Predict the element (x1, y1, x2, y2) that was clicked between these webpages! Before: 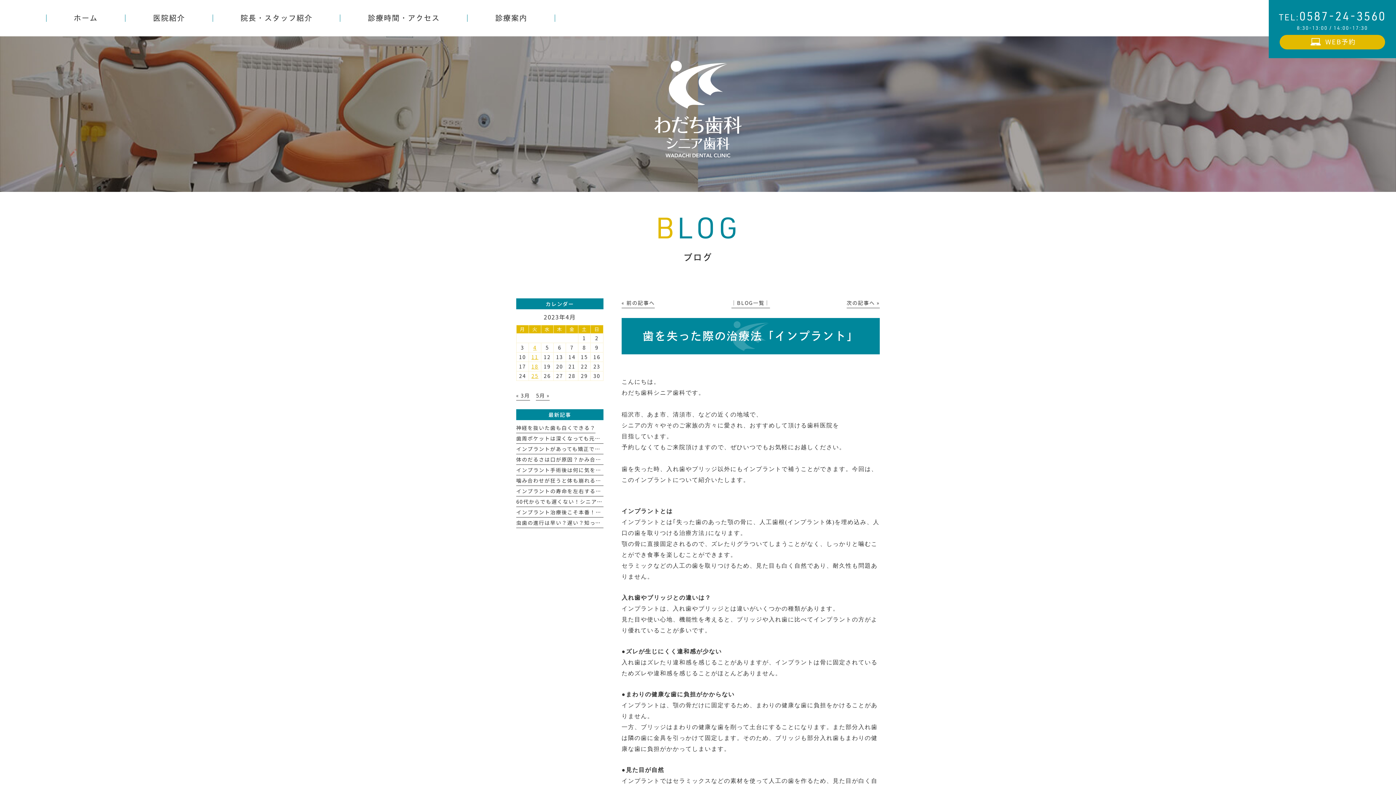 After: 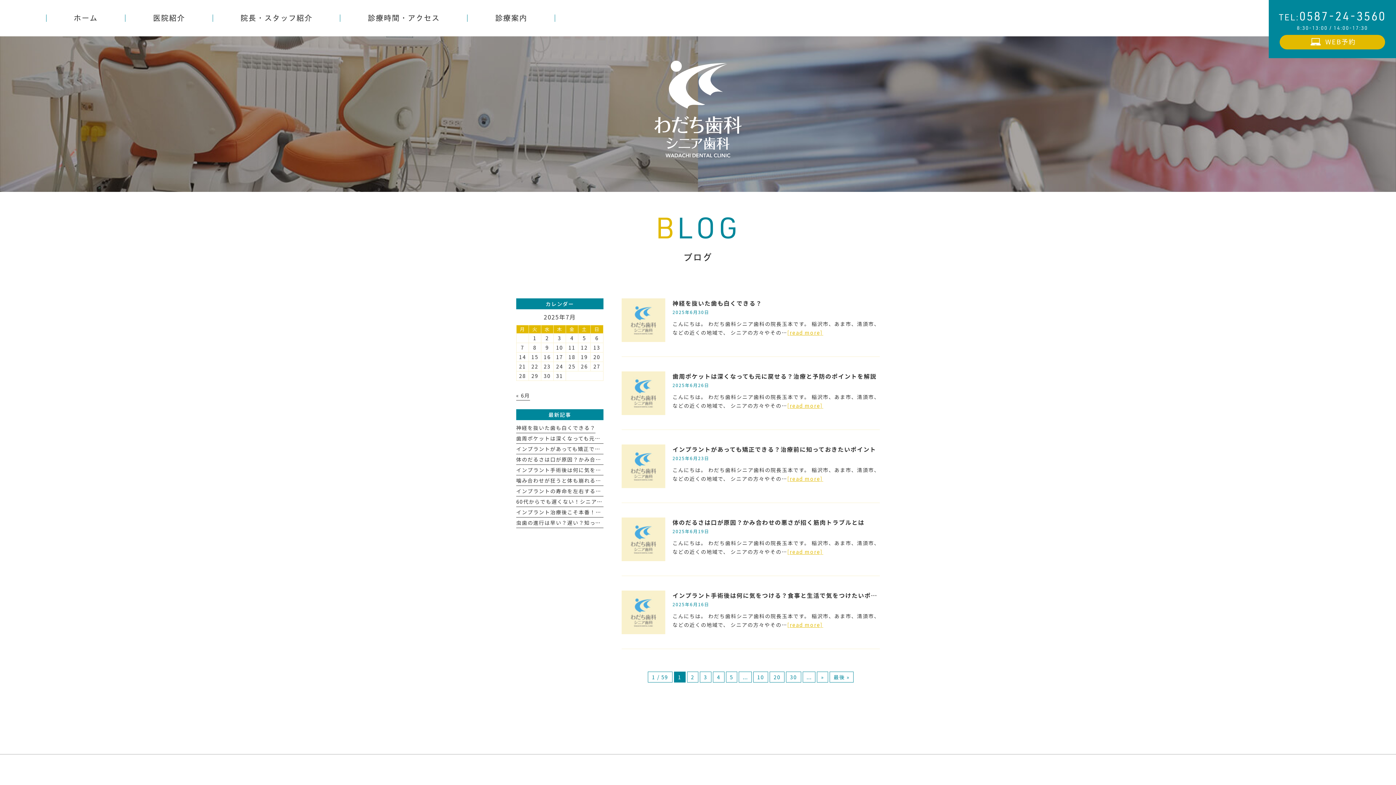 Action: bbox: (731, 299, 770, 308) label: │BLOG一覧│